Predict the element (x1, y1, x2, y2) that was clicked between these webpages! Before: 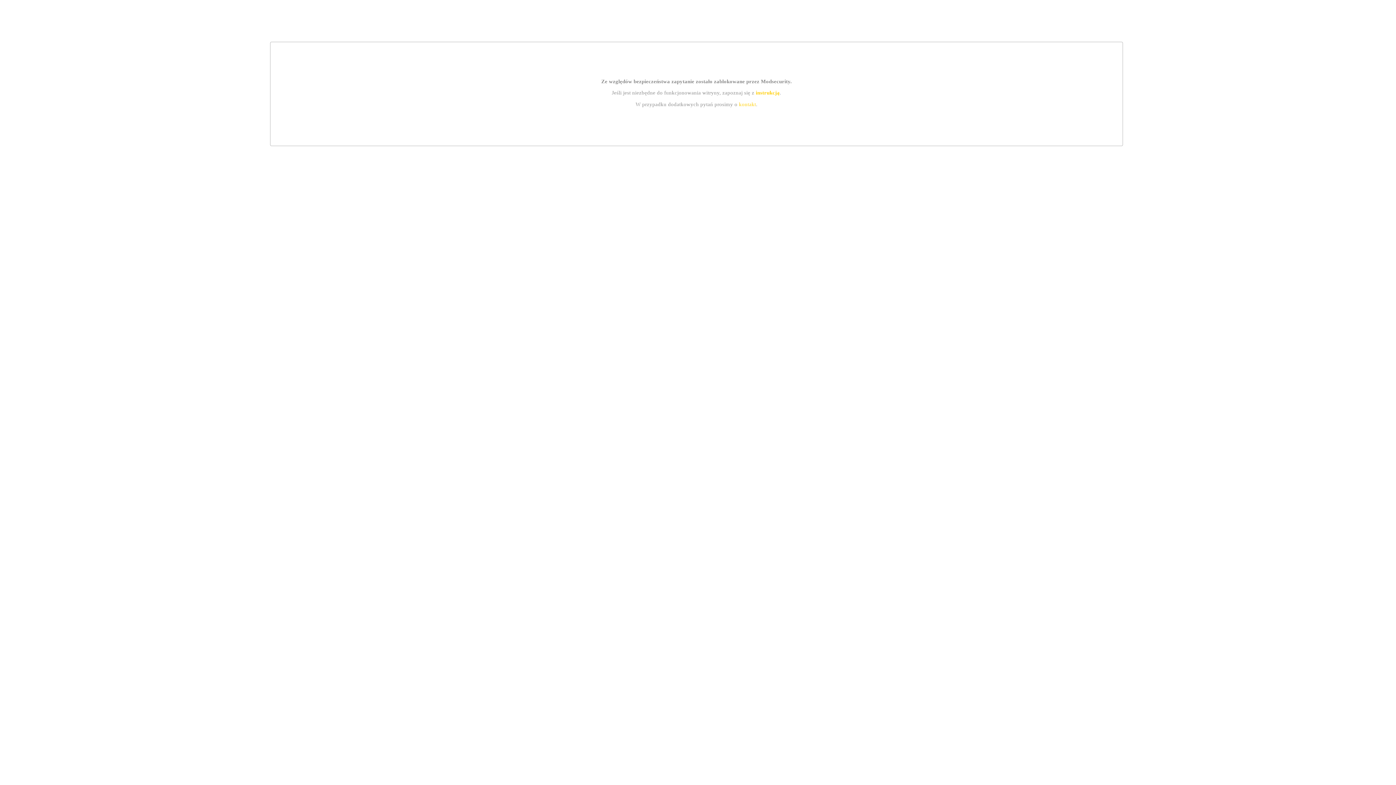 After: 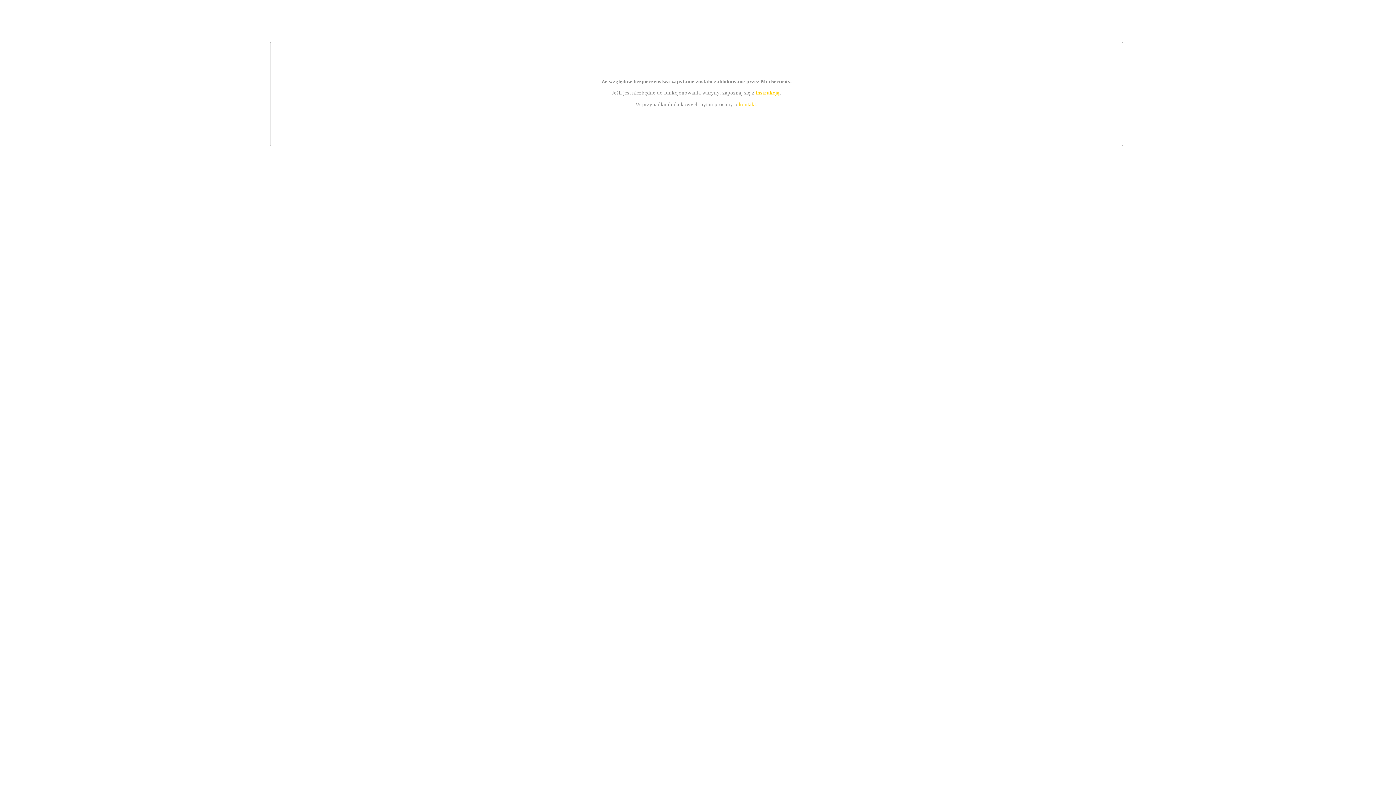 Action: label: instrukcją bbox: (755, 89, 779, 95)